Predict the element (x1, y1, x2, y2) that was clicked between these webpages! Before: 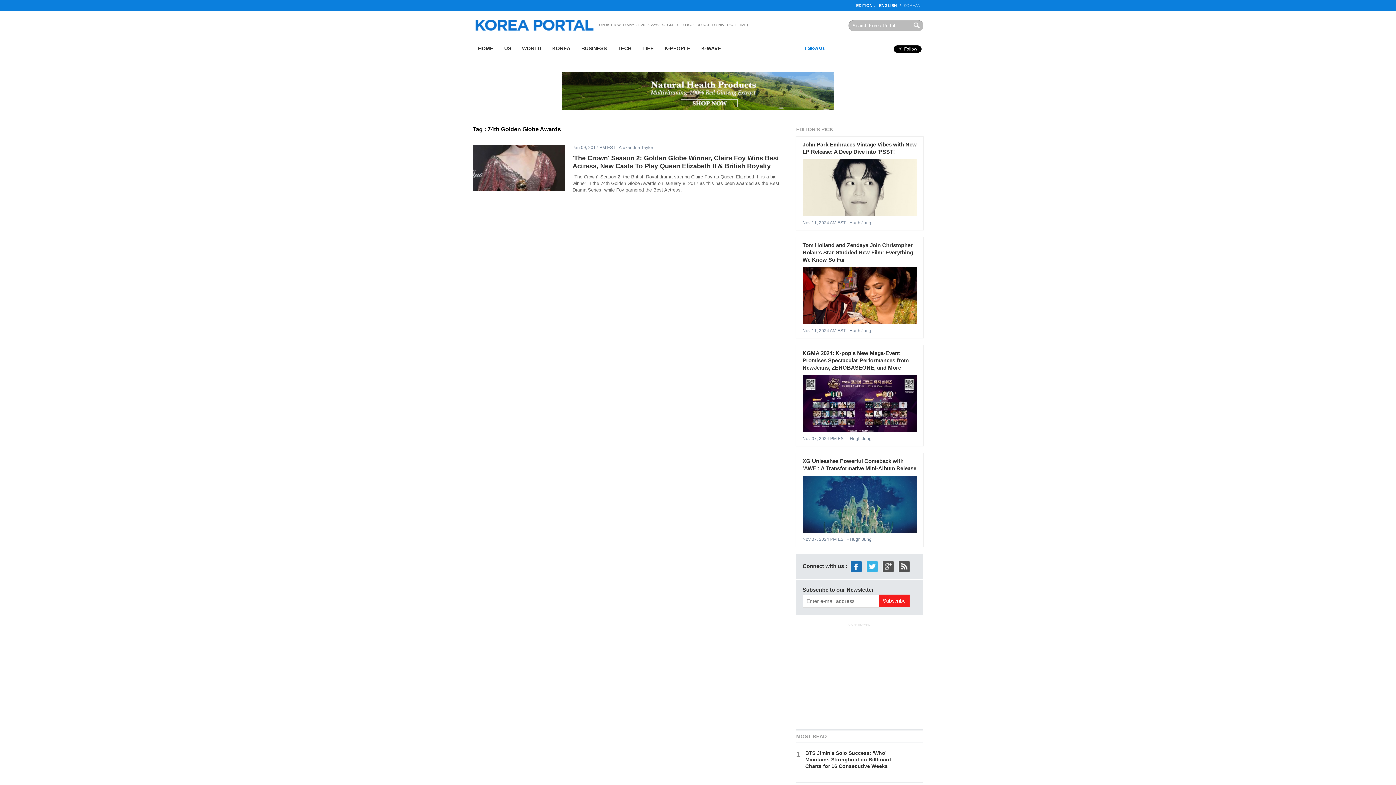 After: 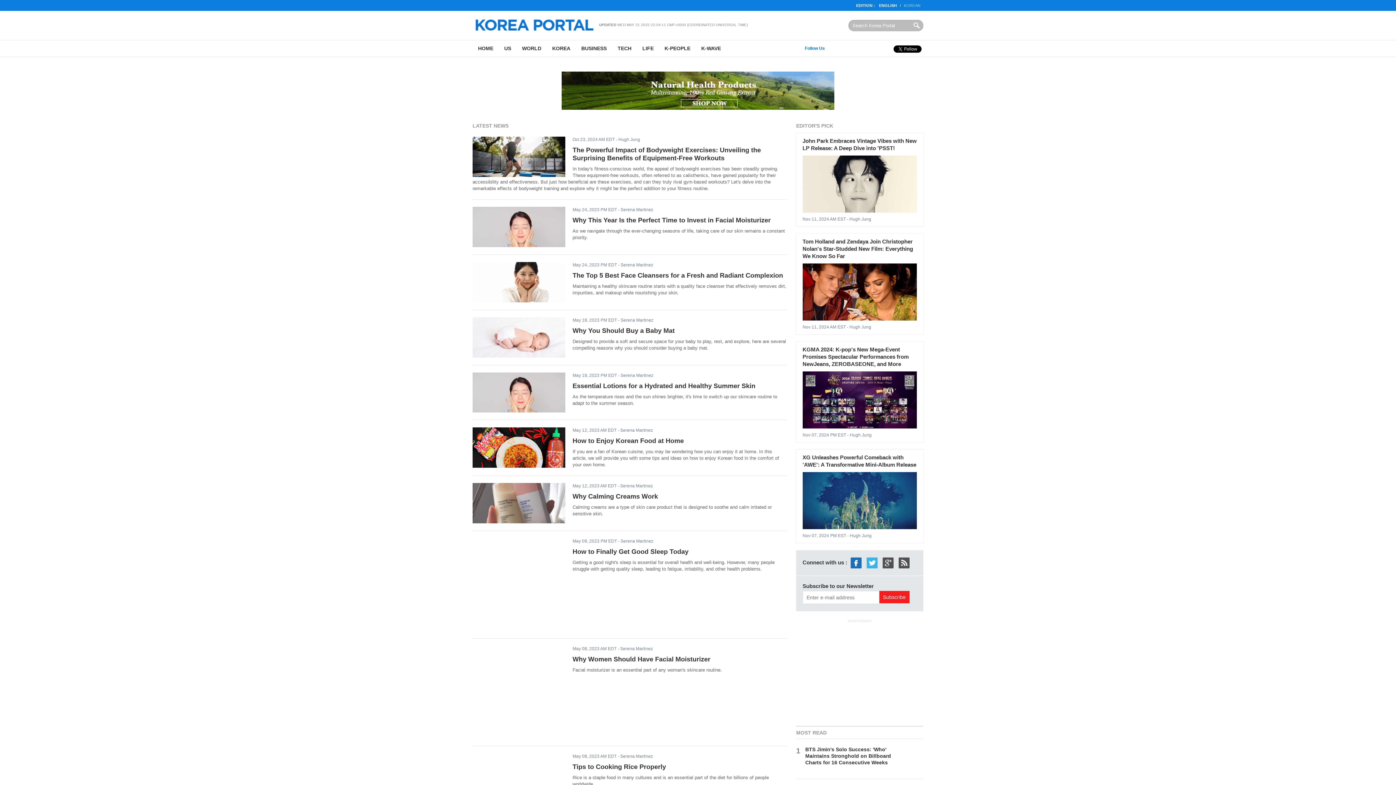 Action: bbox: (637, 40, 659, 56) label: LIFE